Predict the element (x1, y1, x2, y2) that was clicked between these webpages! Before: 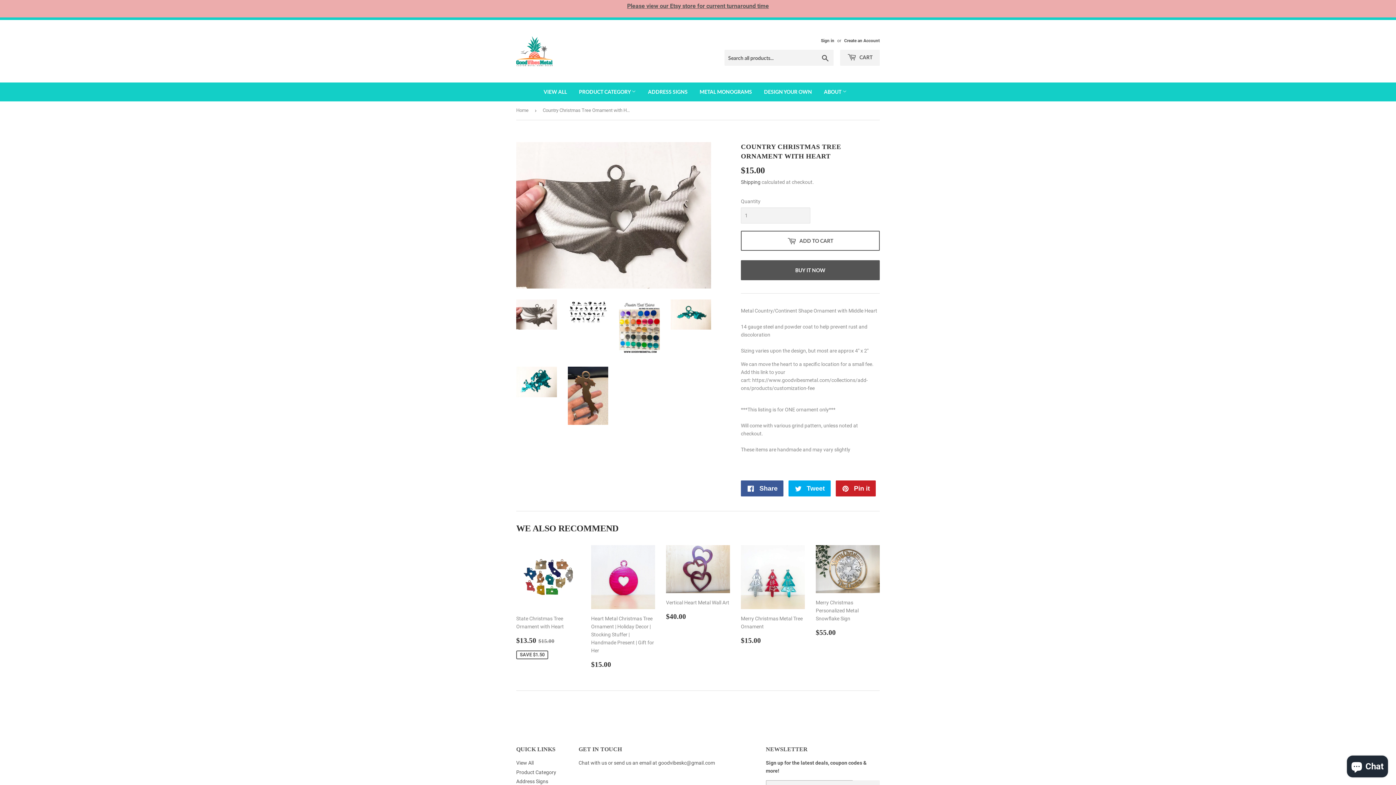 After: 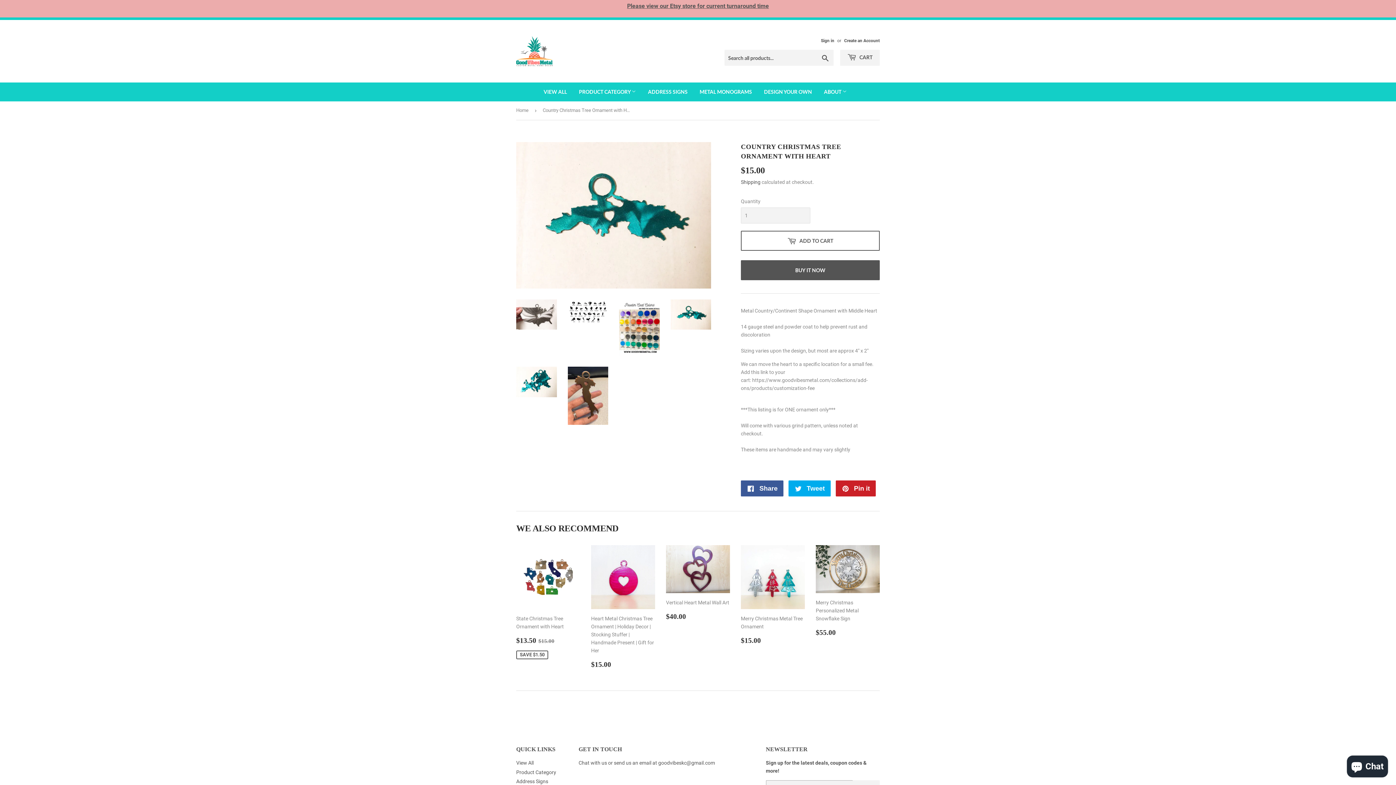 Action: bbox: (670, 299, 711, 329)